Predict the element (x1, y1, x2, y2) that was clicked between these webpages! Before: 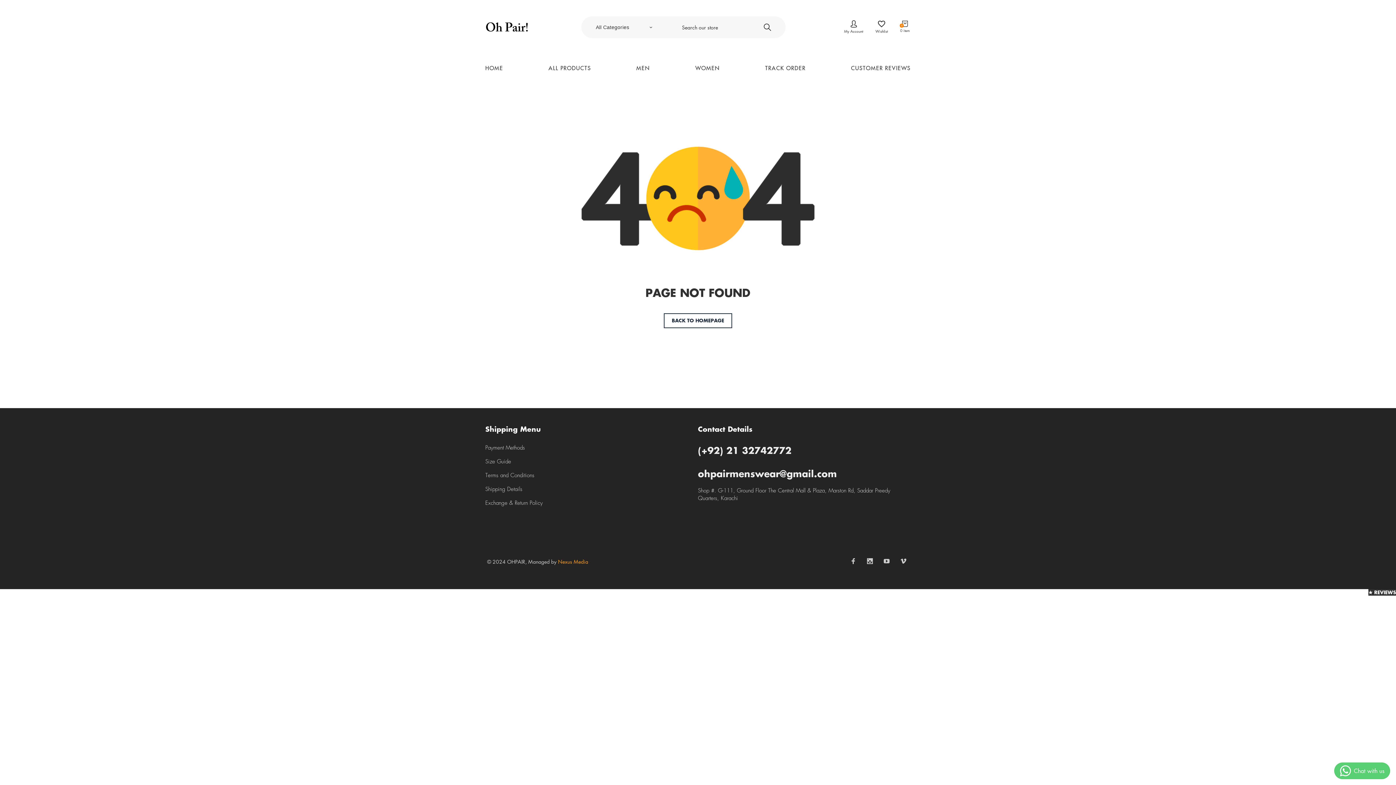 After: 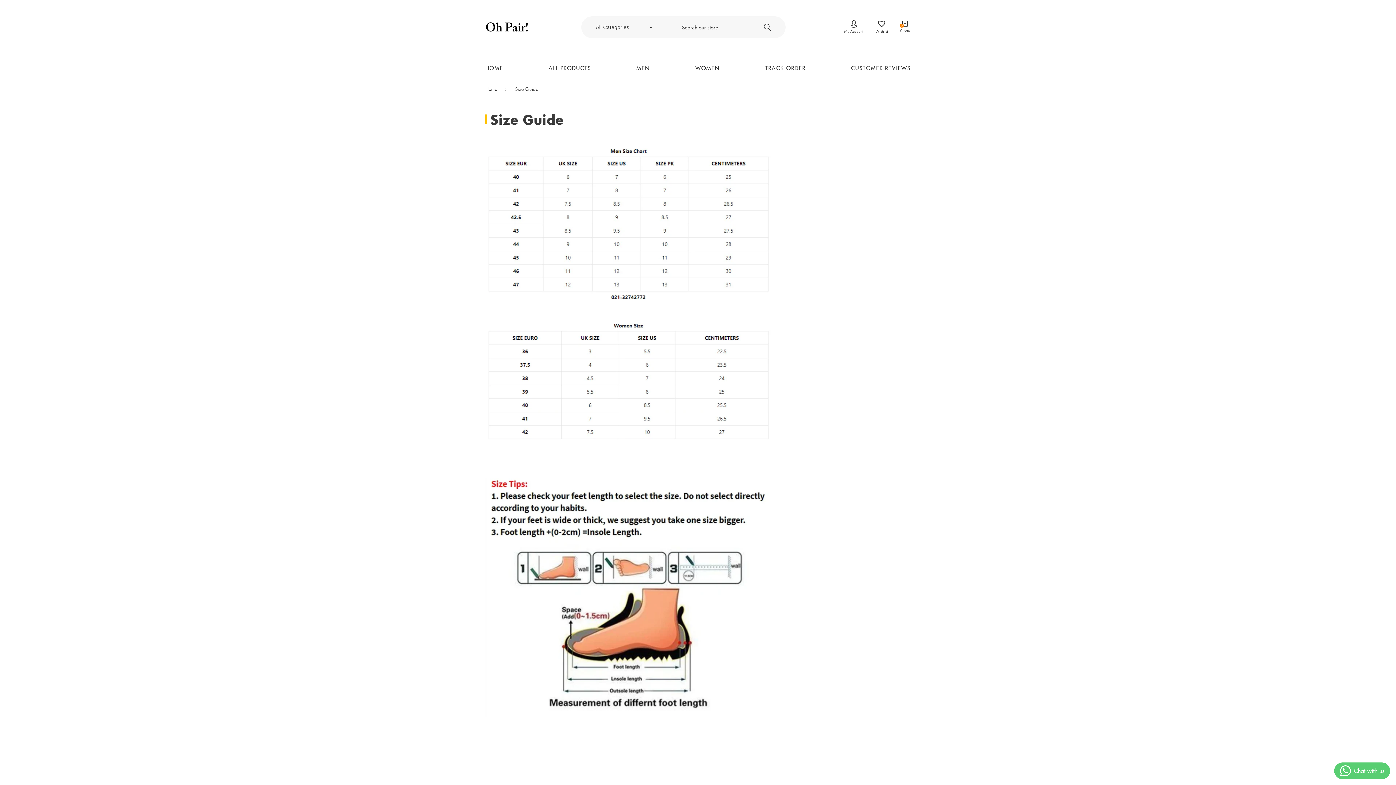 Action: label: Size Guide bbox: (485, 458, 511, 465)